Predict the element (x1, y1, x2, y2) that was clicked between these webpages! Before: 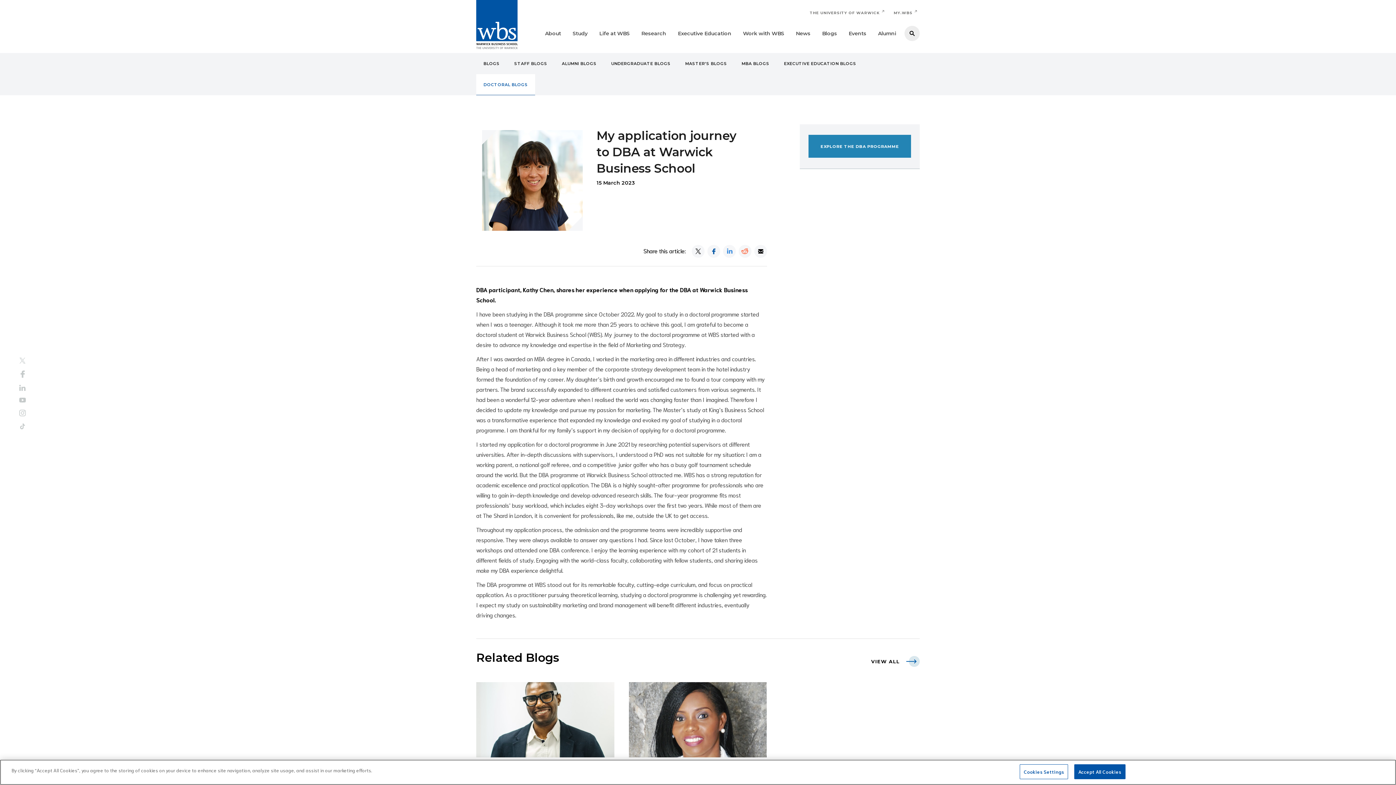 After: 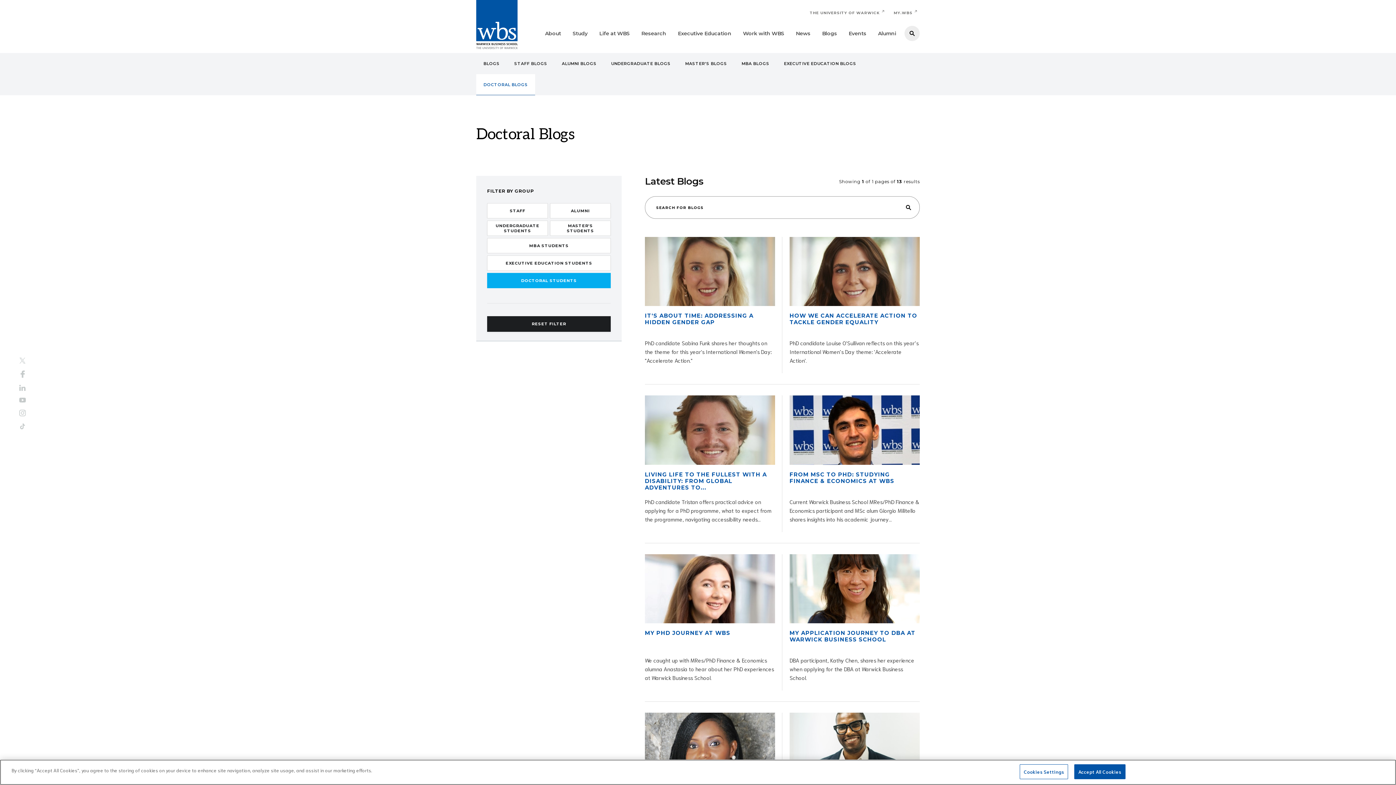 Action: bbox: (476, 74, 535, 95) label: DOCTORAL BLOGS